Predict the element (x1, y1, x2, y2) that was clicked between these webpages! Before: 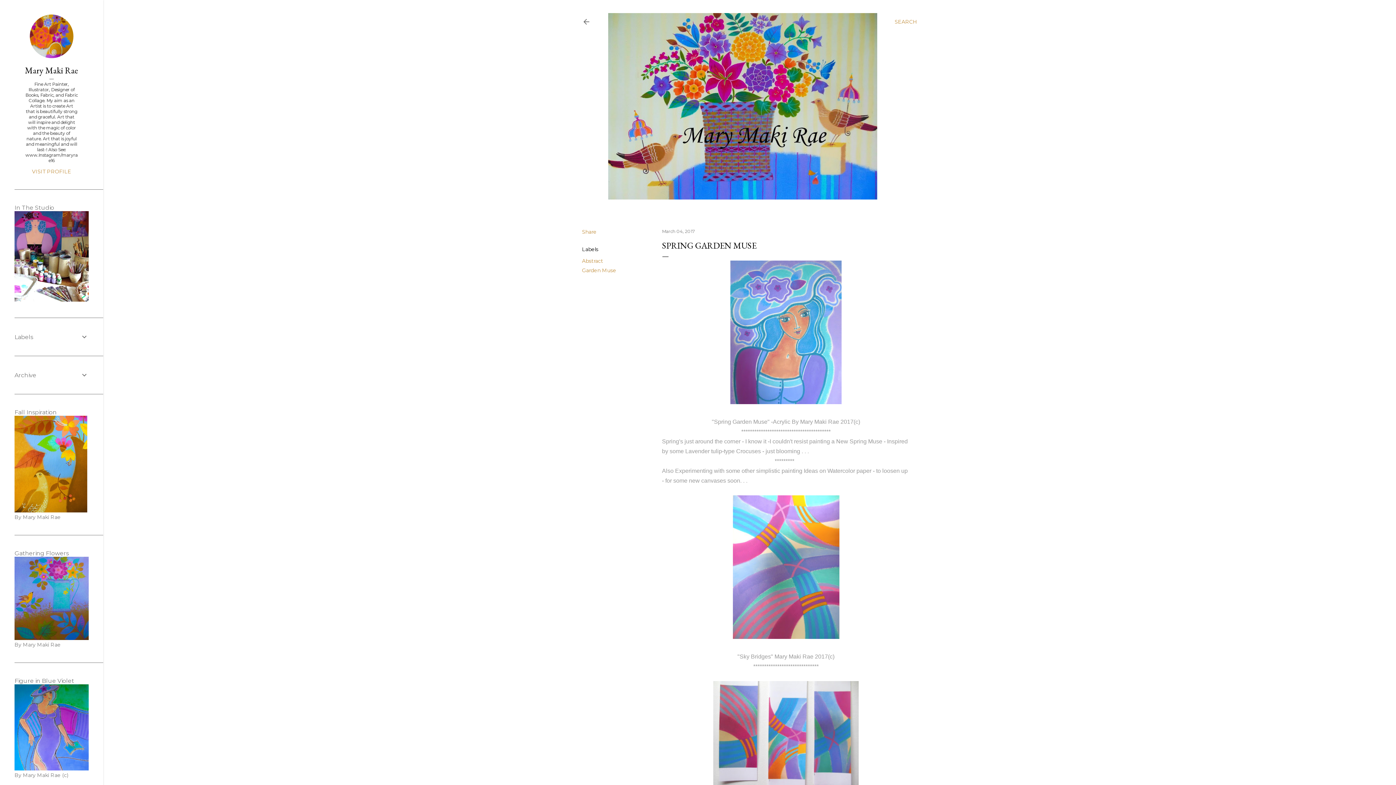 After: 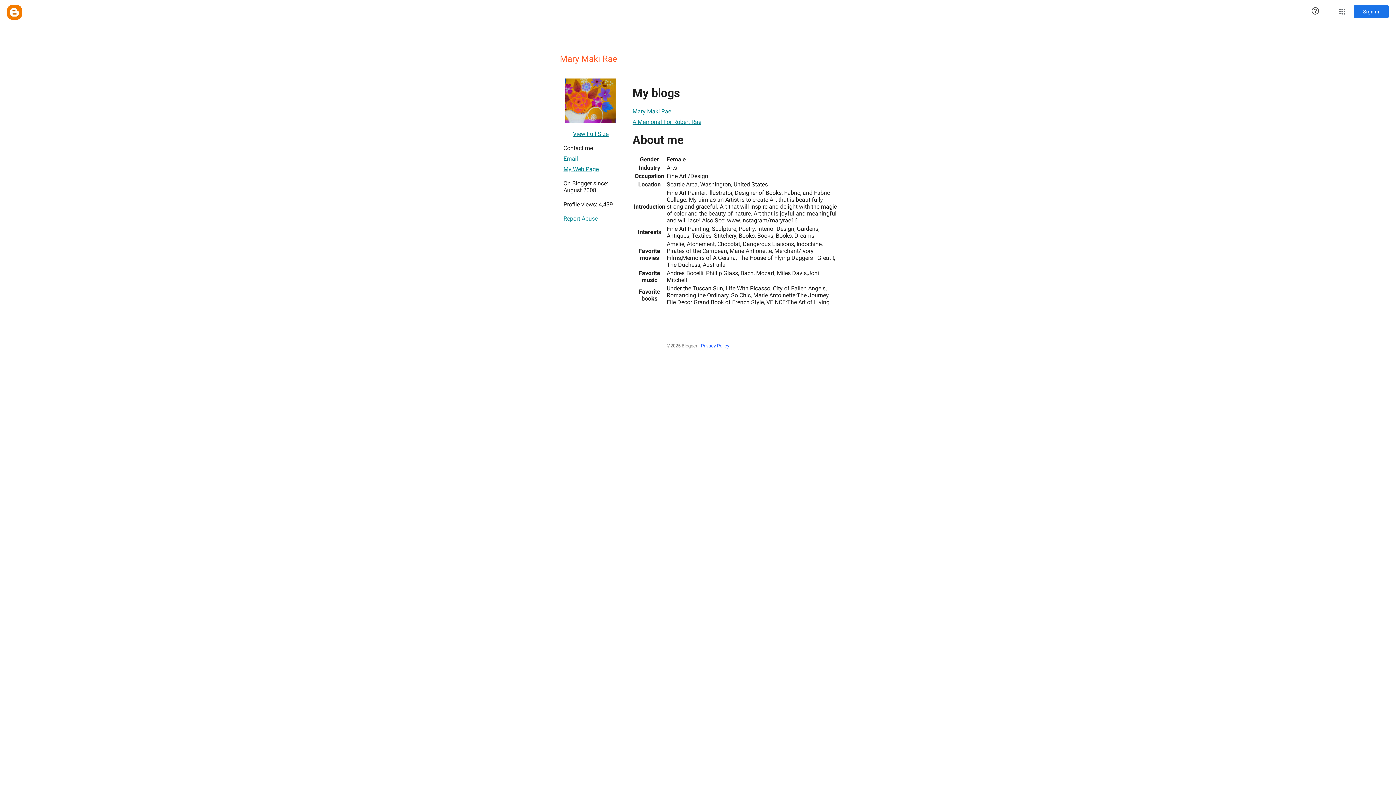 Action: label: VISIT PROFILE bbox: (14, 168, 88, 174)